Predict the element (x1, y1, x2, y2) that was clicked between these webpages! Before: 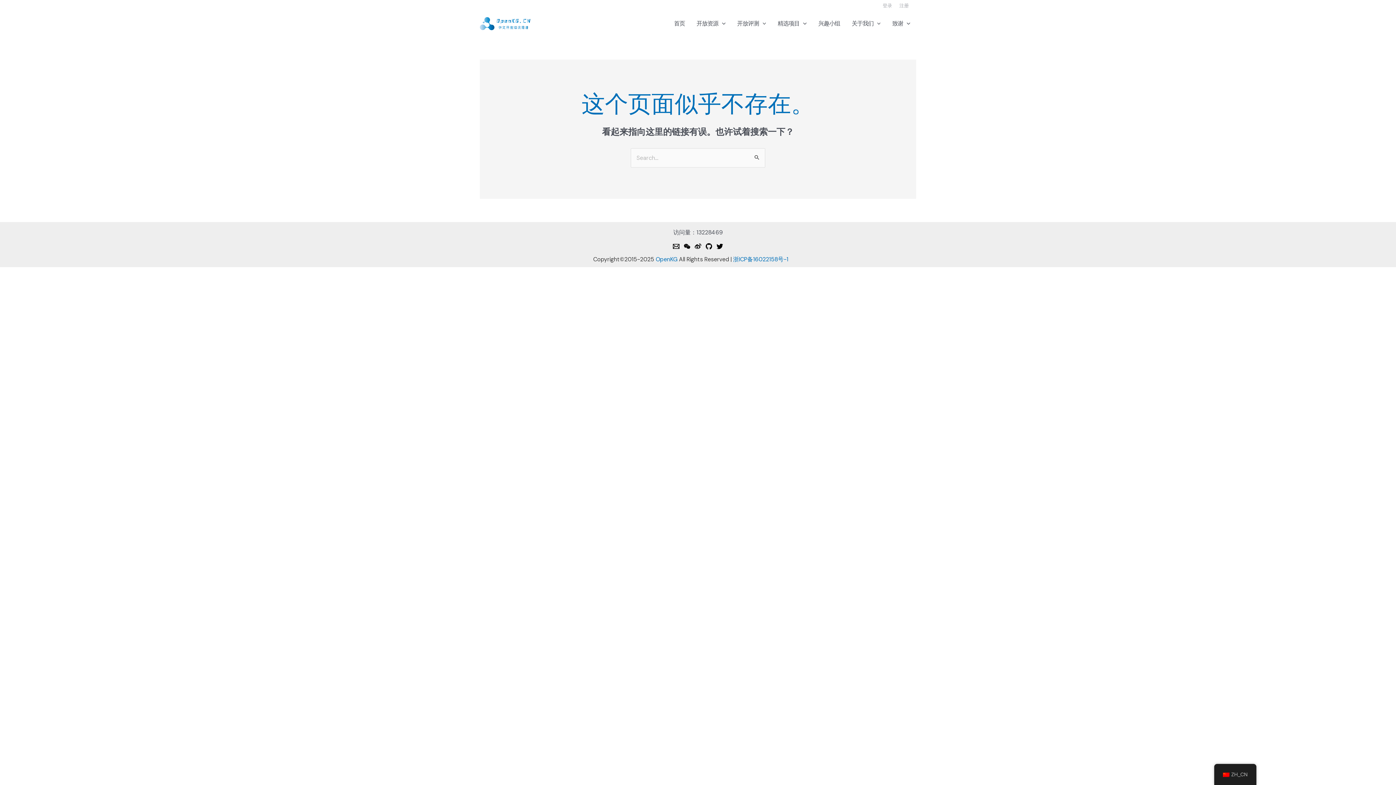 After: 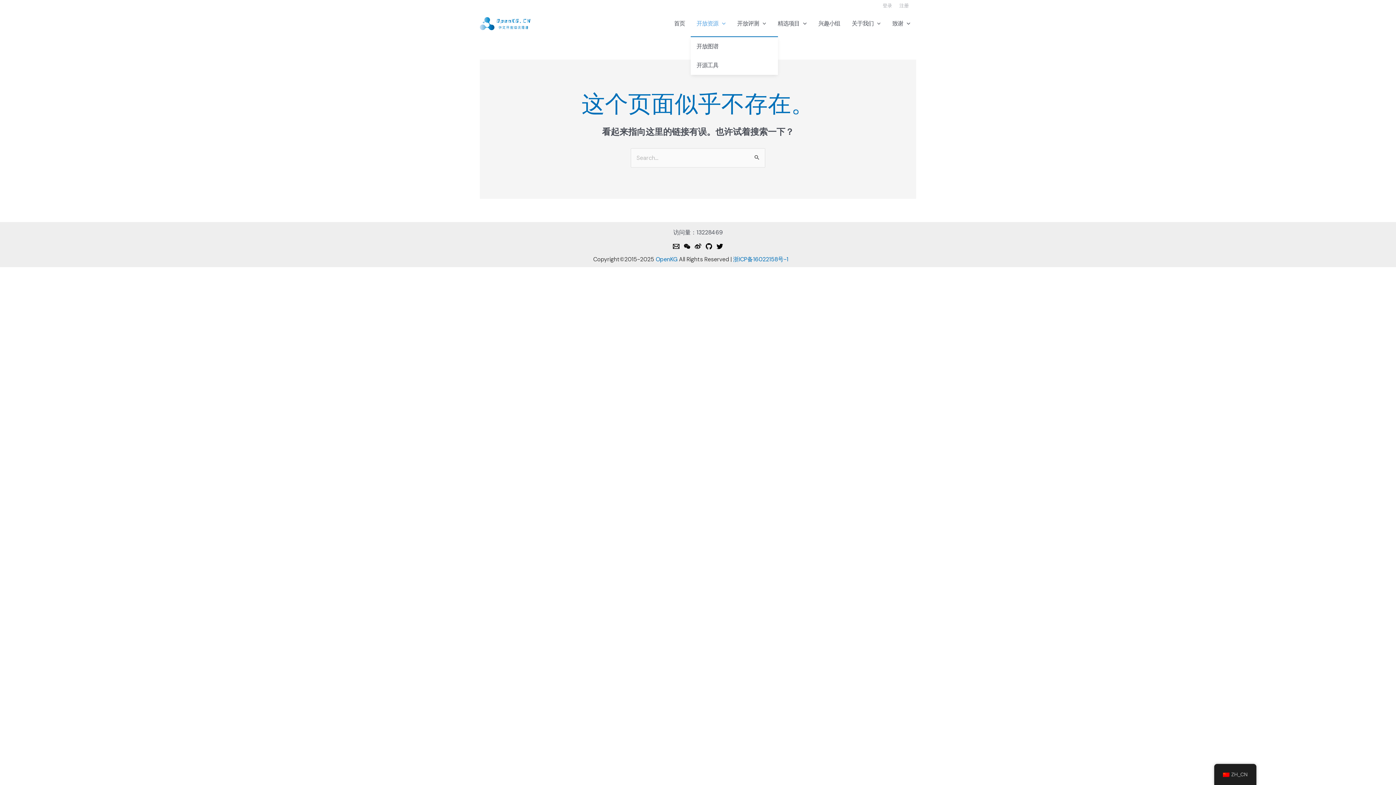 Action: label: 开放资源 bbox: (690, 10, 731, 36)